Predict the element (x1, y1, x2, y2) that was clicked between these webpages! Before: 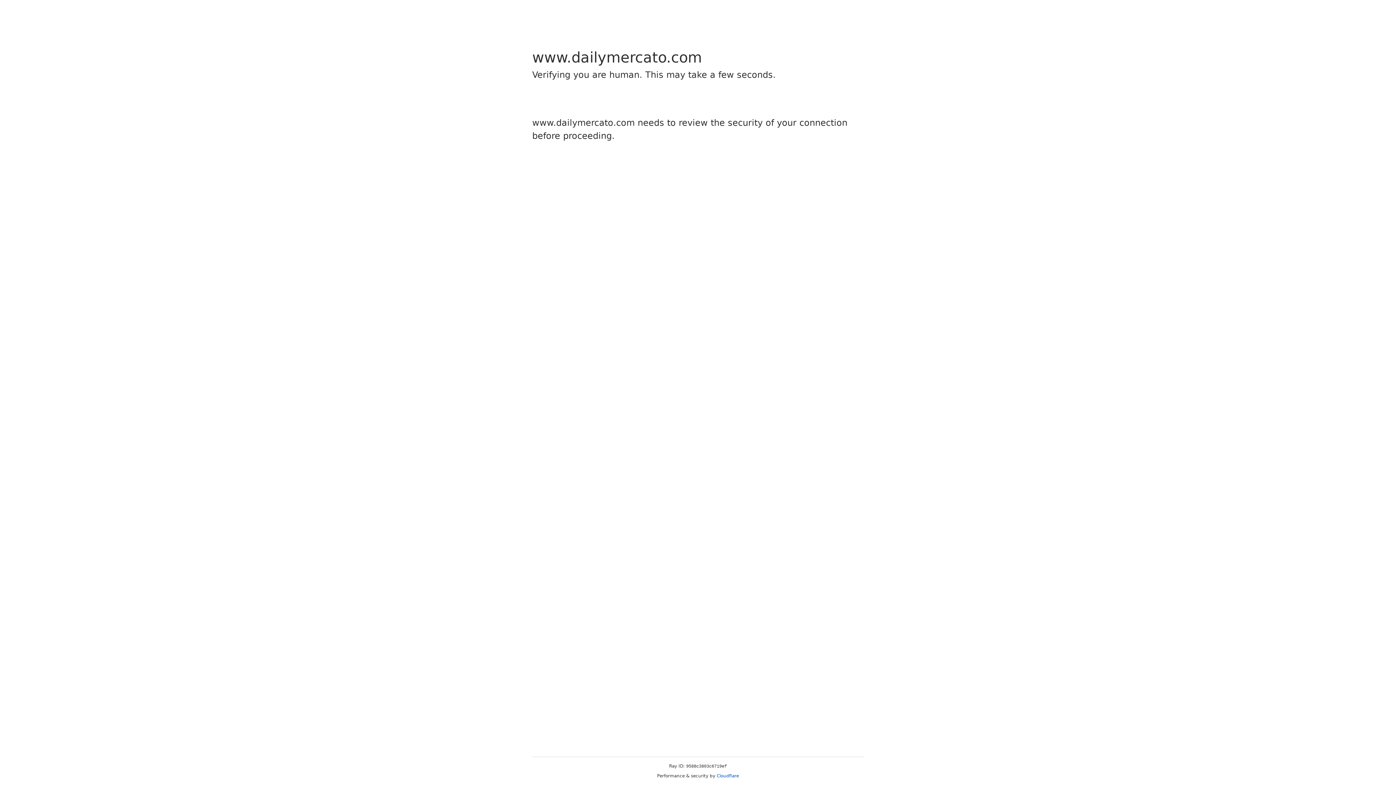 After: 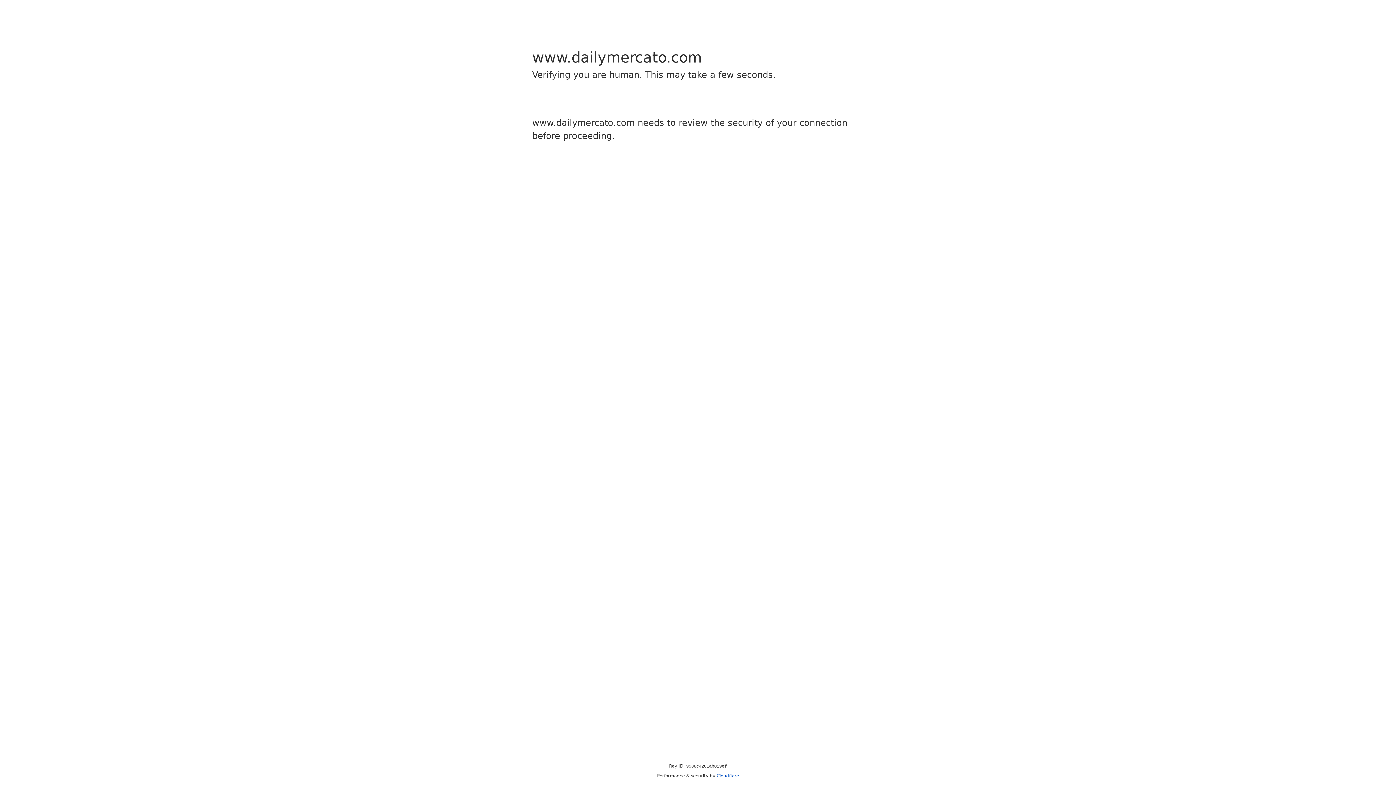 Action: label: Cloudflare bbox: (716, 773, 739, 778)